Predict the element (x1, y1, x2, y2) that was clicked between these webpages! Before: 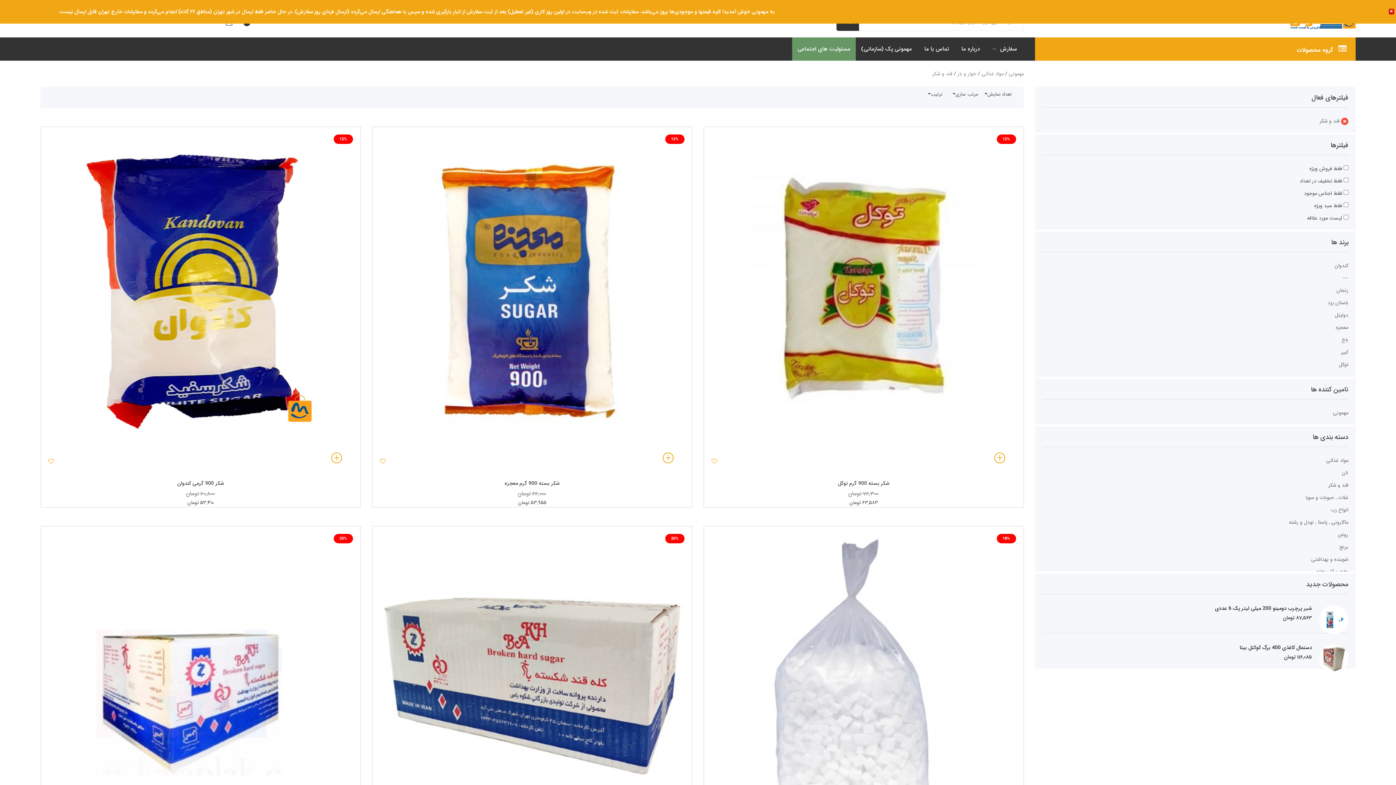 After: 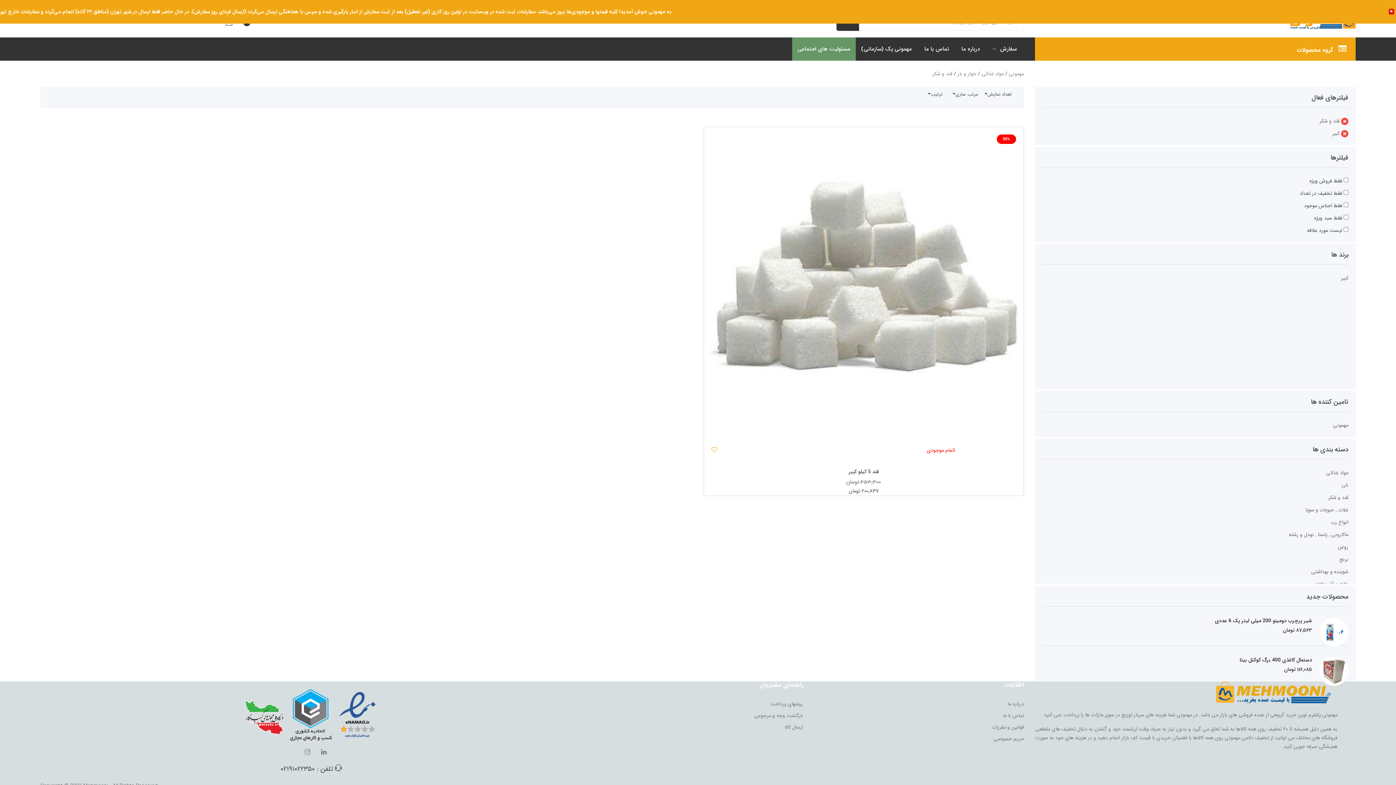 Action: bbox: (1341, 348, 1348, 356) label: کبير